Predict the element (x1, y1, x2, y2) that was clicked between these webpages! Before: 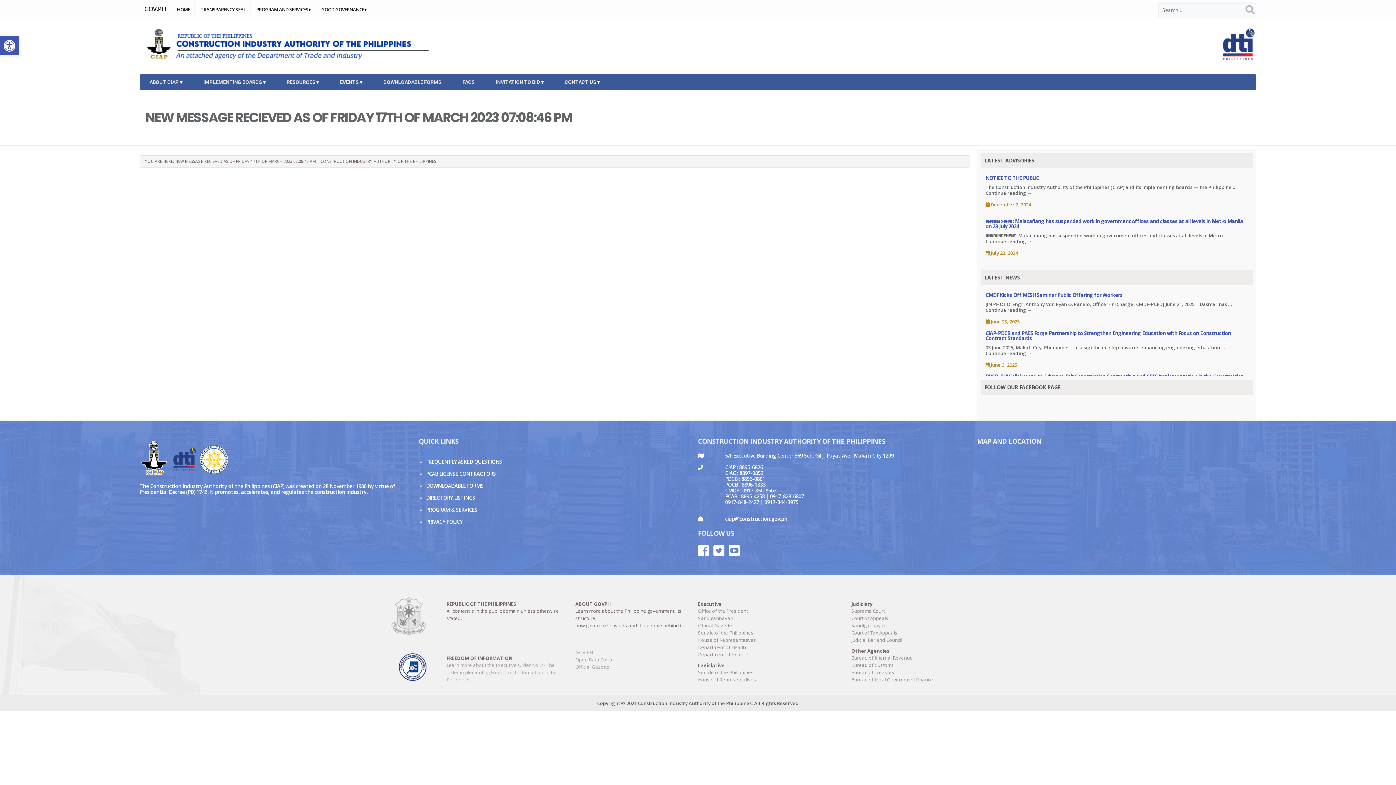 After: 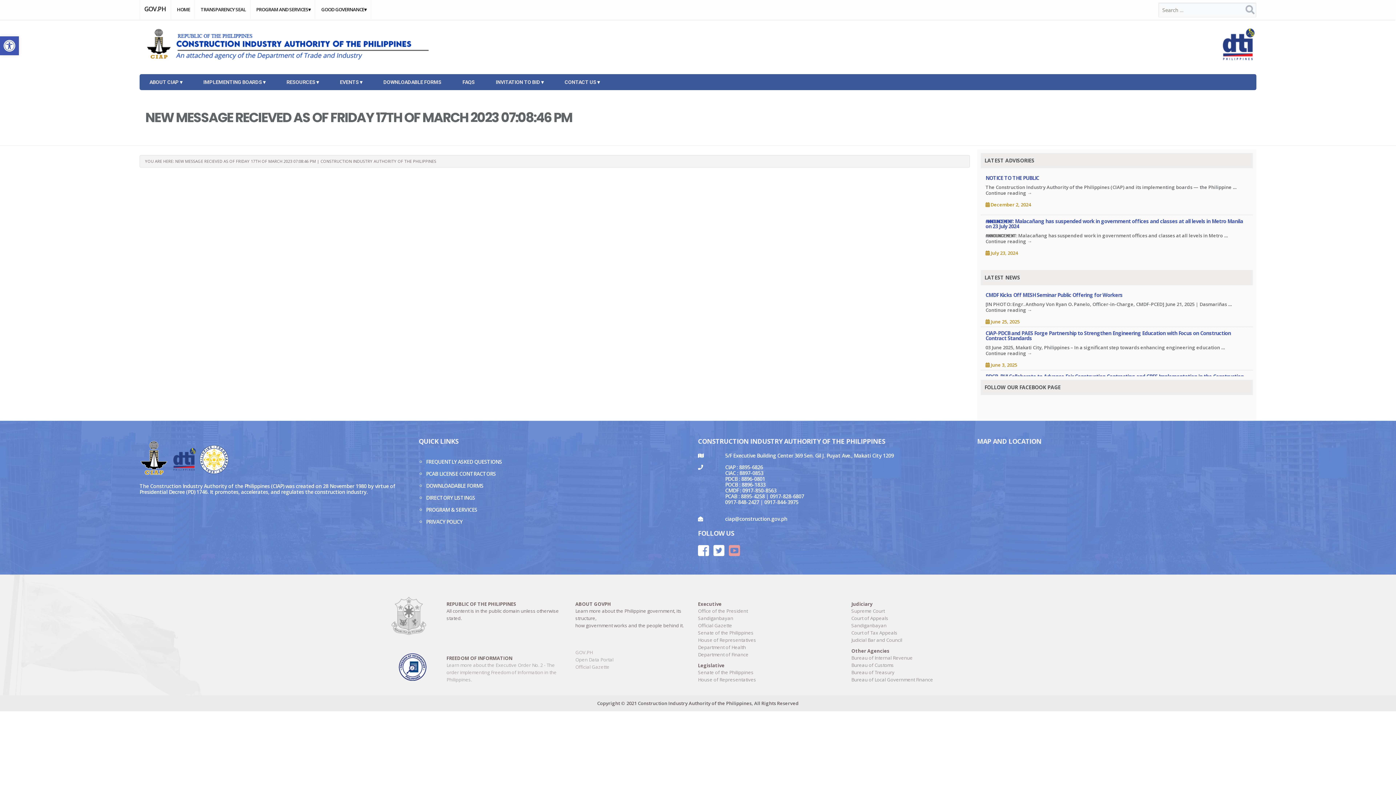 Action: bbox: (729, 550, 739, 557)